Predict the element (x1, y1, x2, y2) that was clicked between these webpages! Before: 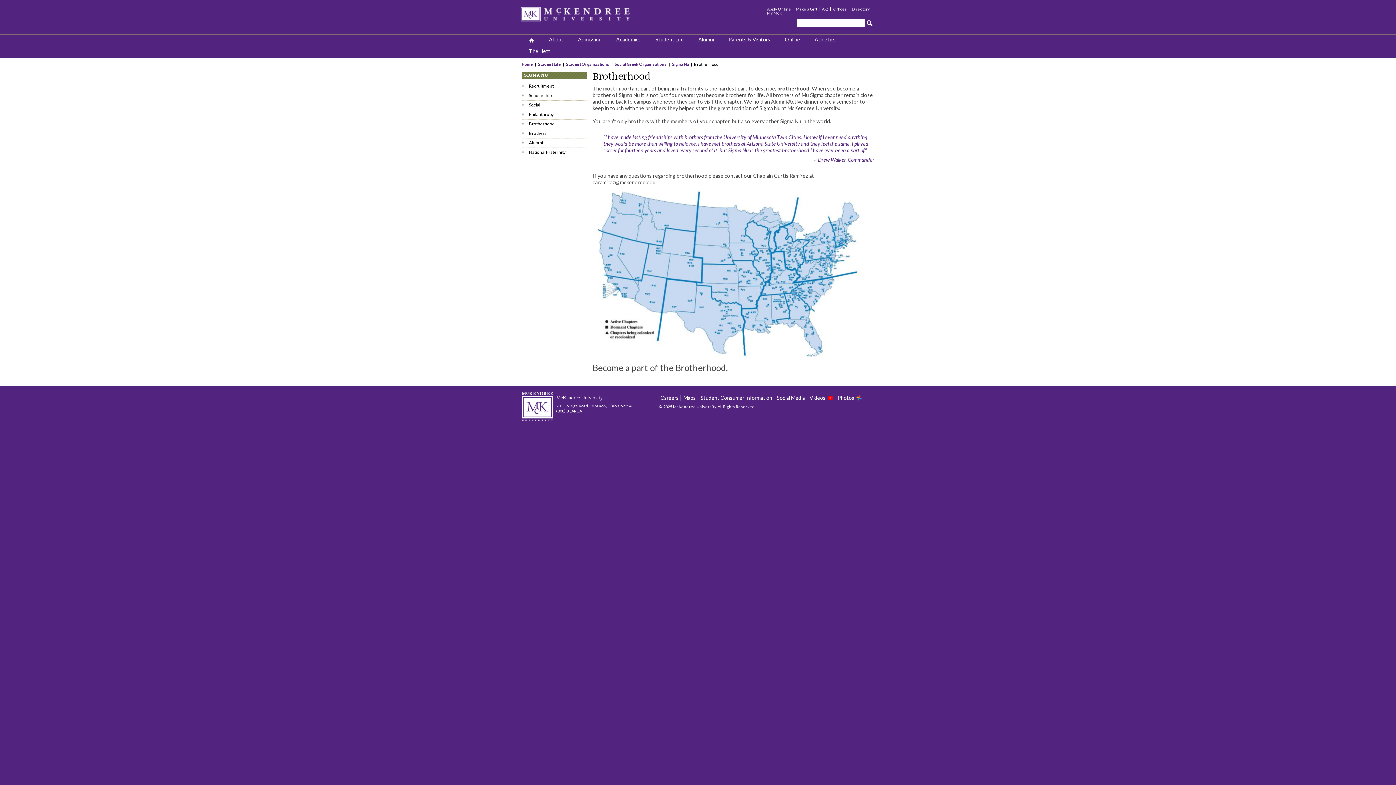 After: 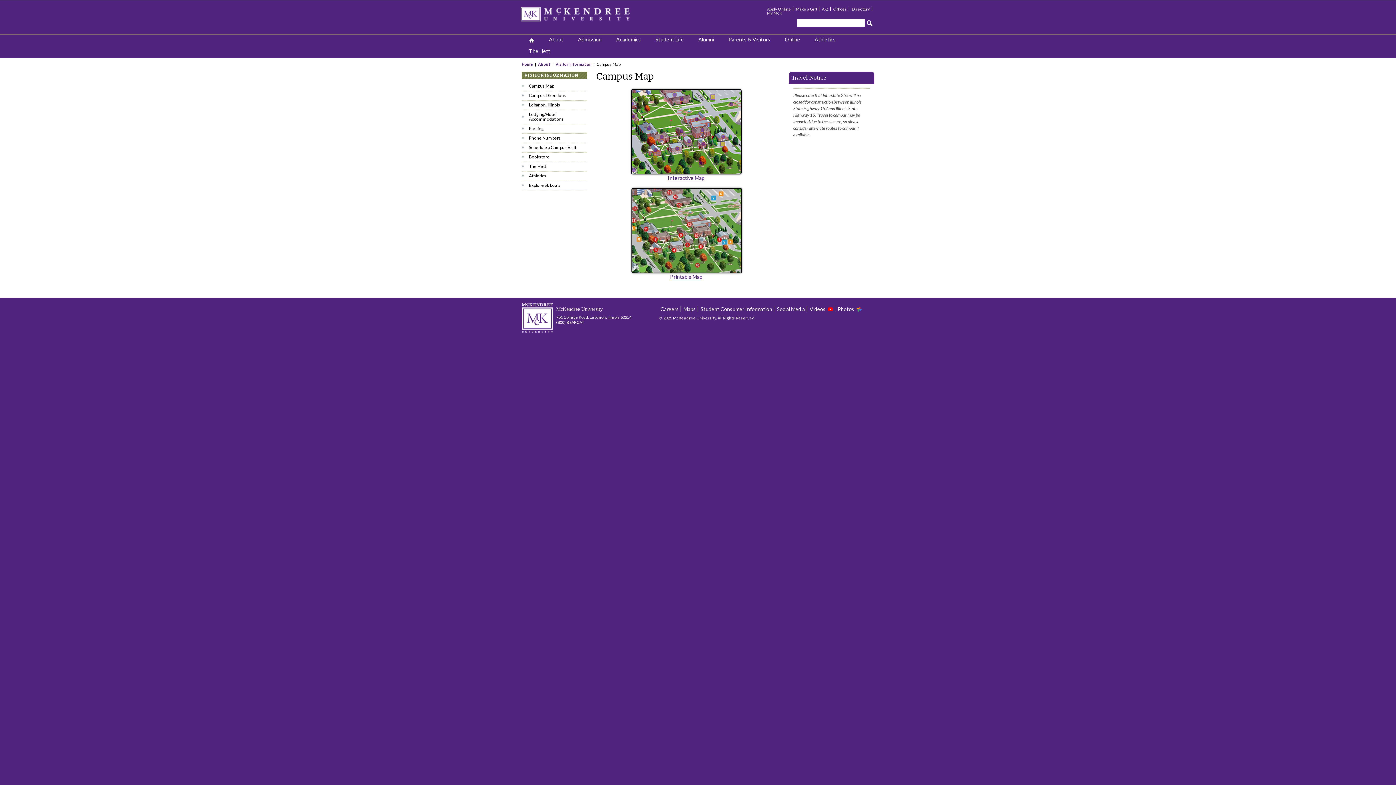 Action: bbox: (683, 394, 696, 401) label: Maps